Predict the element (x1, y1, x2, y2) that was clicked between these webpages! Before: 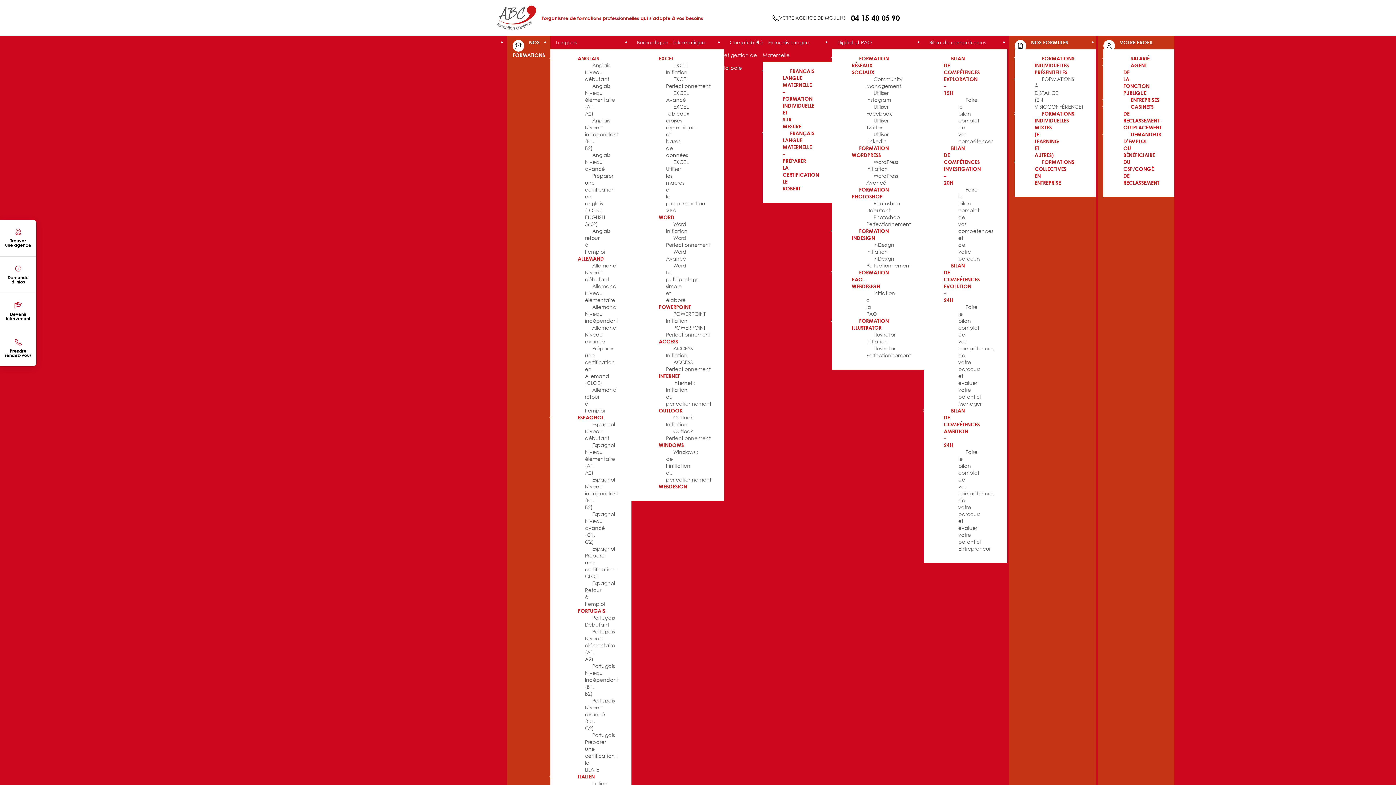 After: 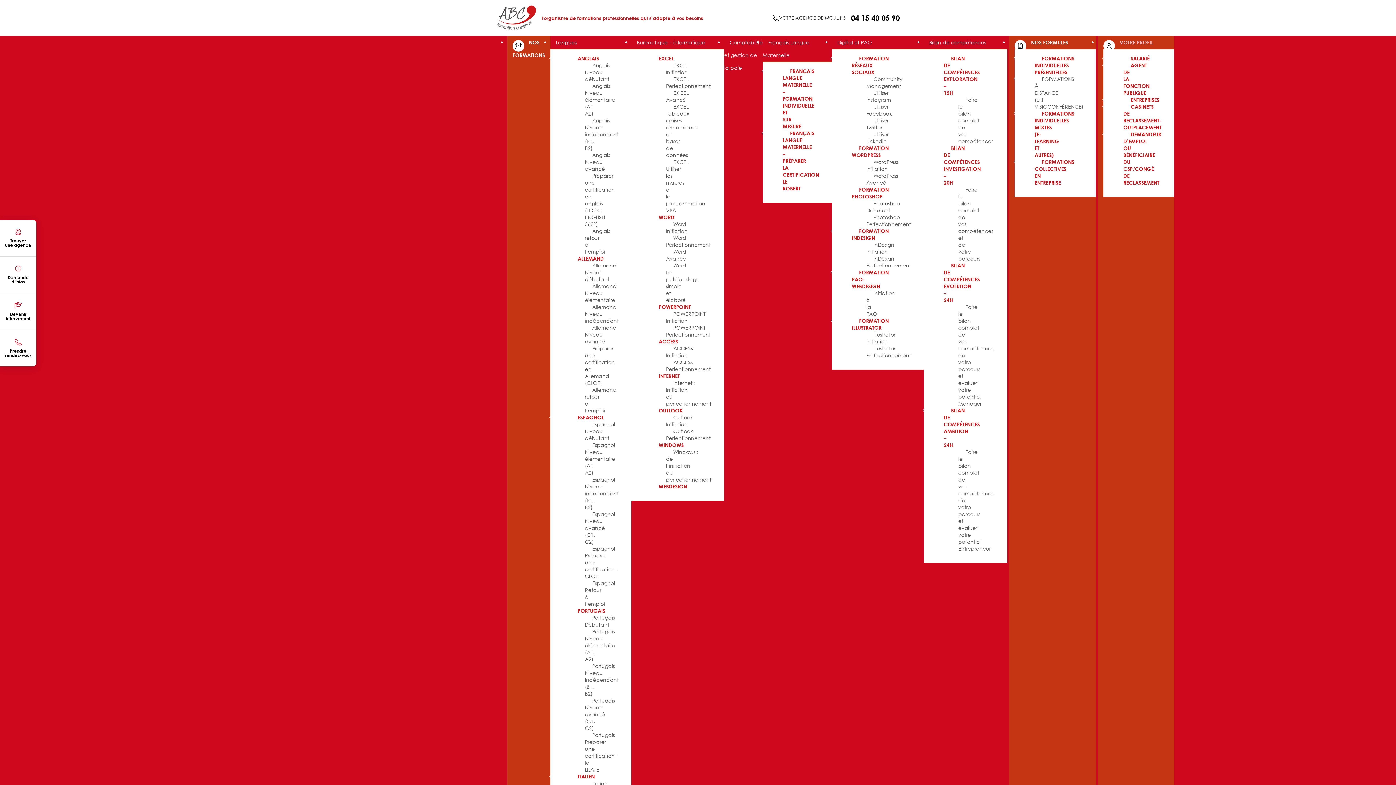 Action: bbox: (1123, 52, 1157, 64) label: SALARIÉ